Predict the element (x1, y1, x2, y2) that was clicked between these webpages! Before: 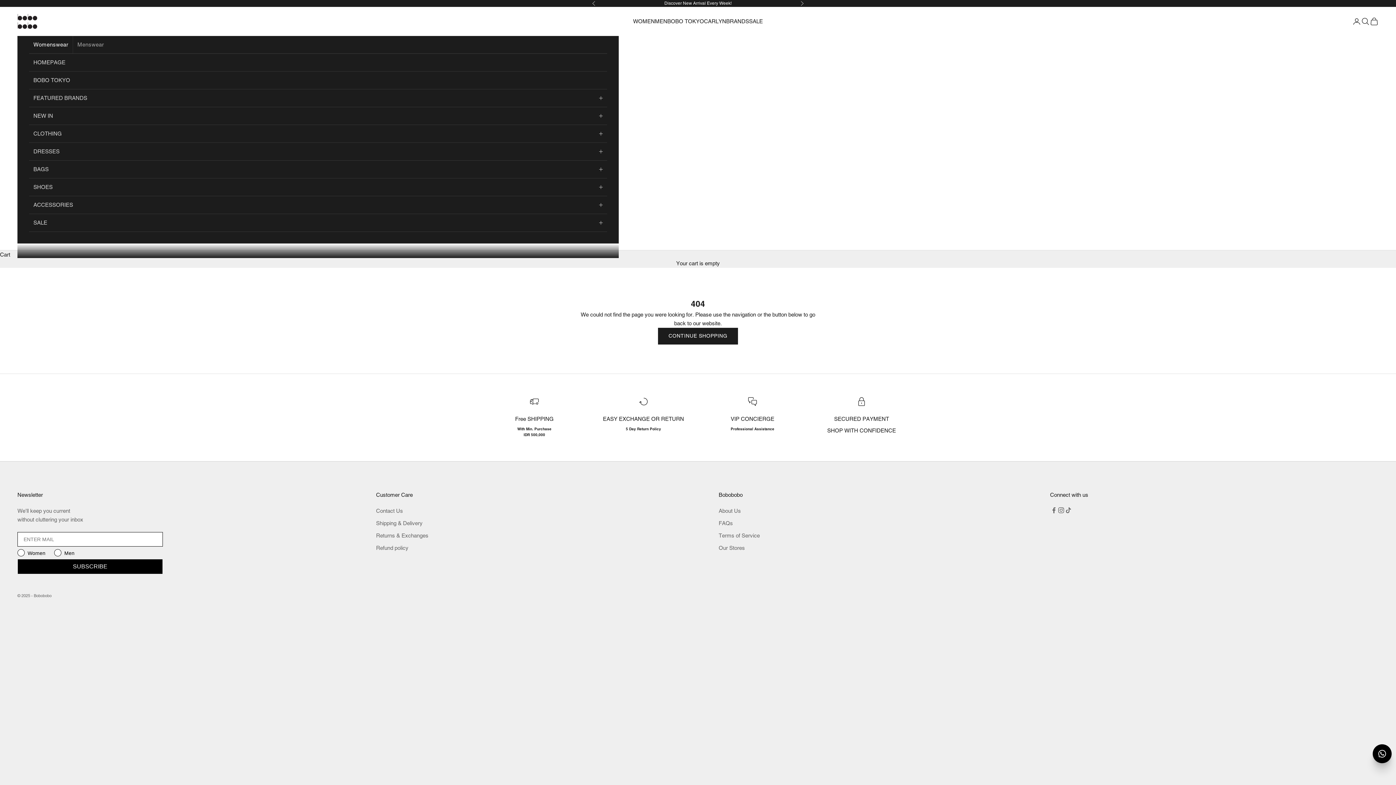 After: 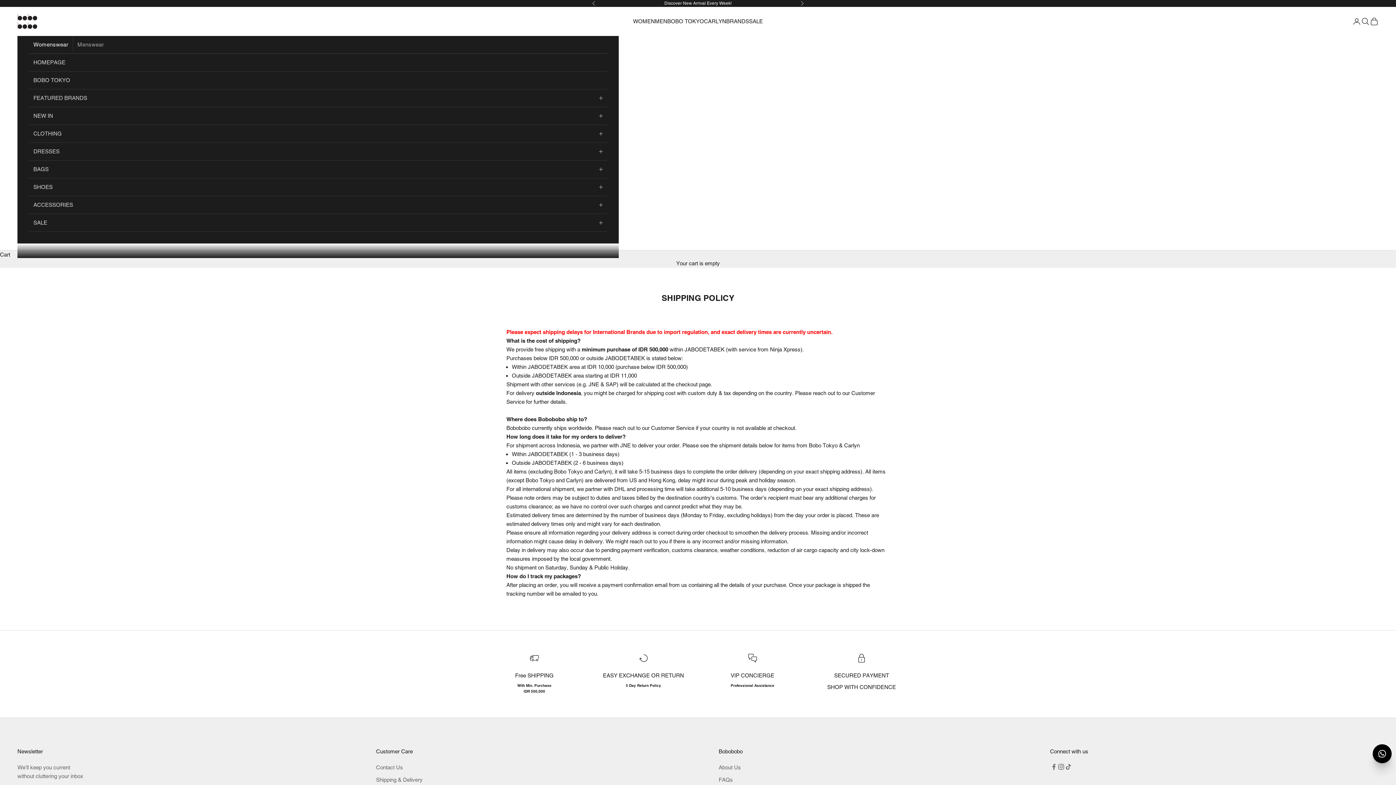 Action: bbox: (376, 520, 422, 526) label: Shipping & Delivery